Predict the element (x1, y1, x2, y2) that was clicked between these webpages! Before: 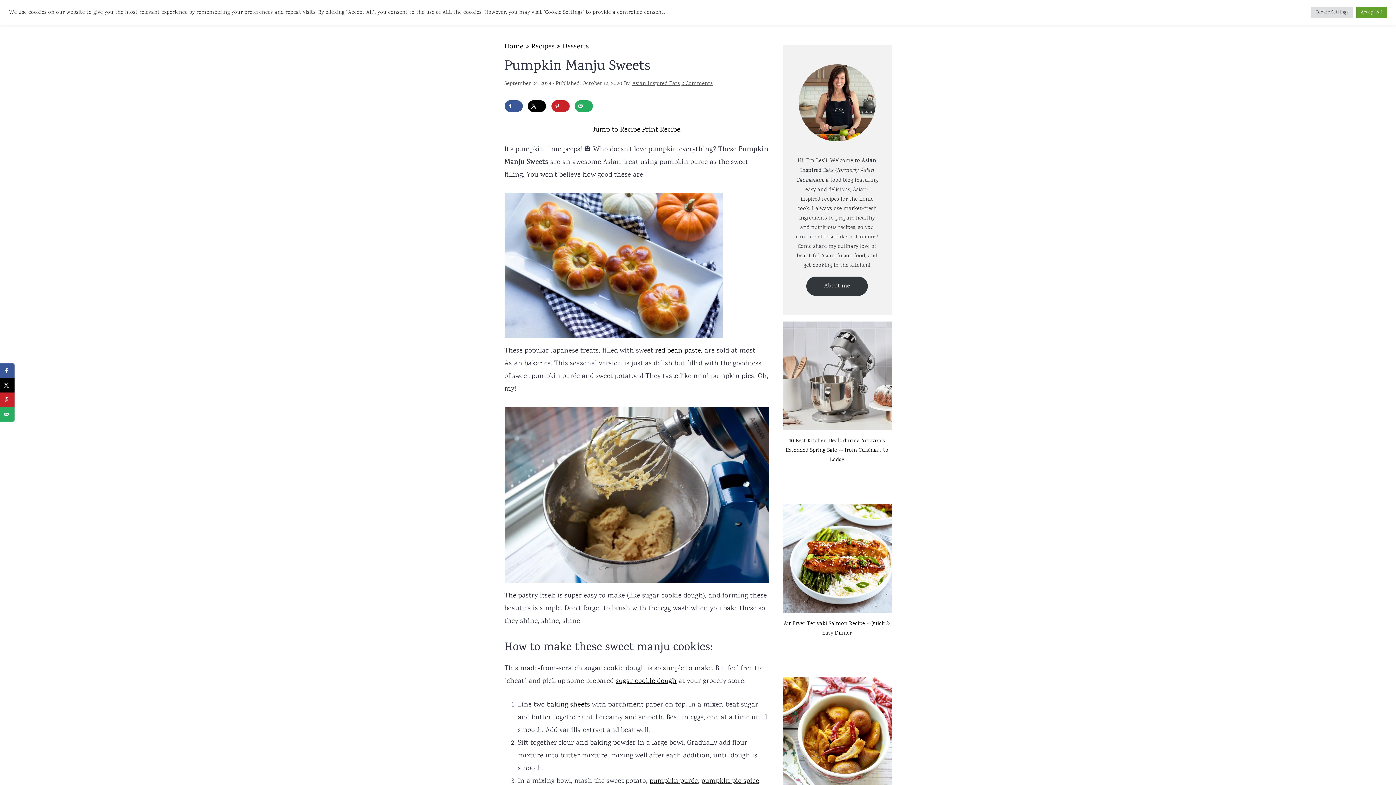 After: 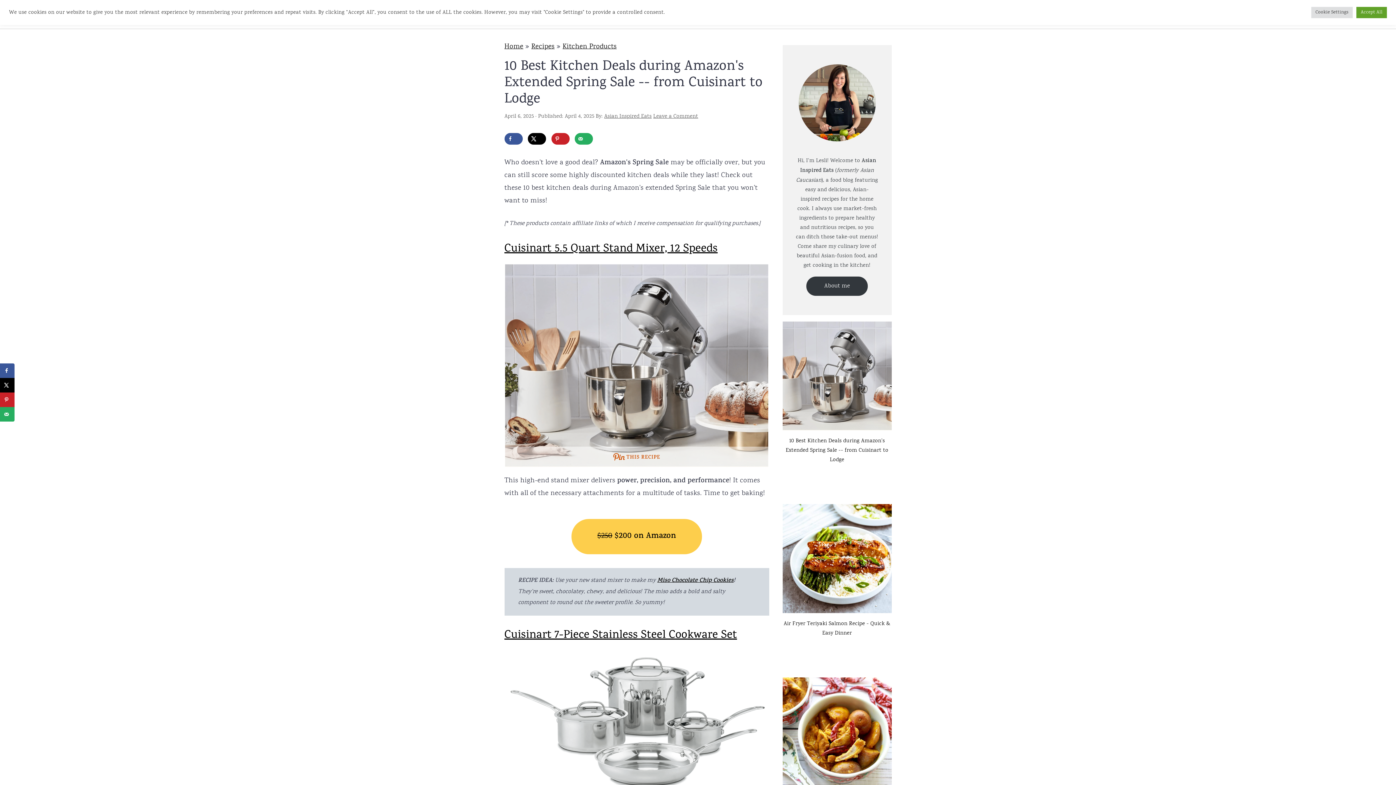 Action: bbox: (782, 321, 891, 471) label: 10 Best Kitchen Deals during Amazon's Extended Spring Sale -- from Cuisinart to Lodge